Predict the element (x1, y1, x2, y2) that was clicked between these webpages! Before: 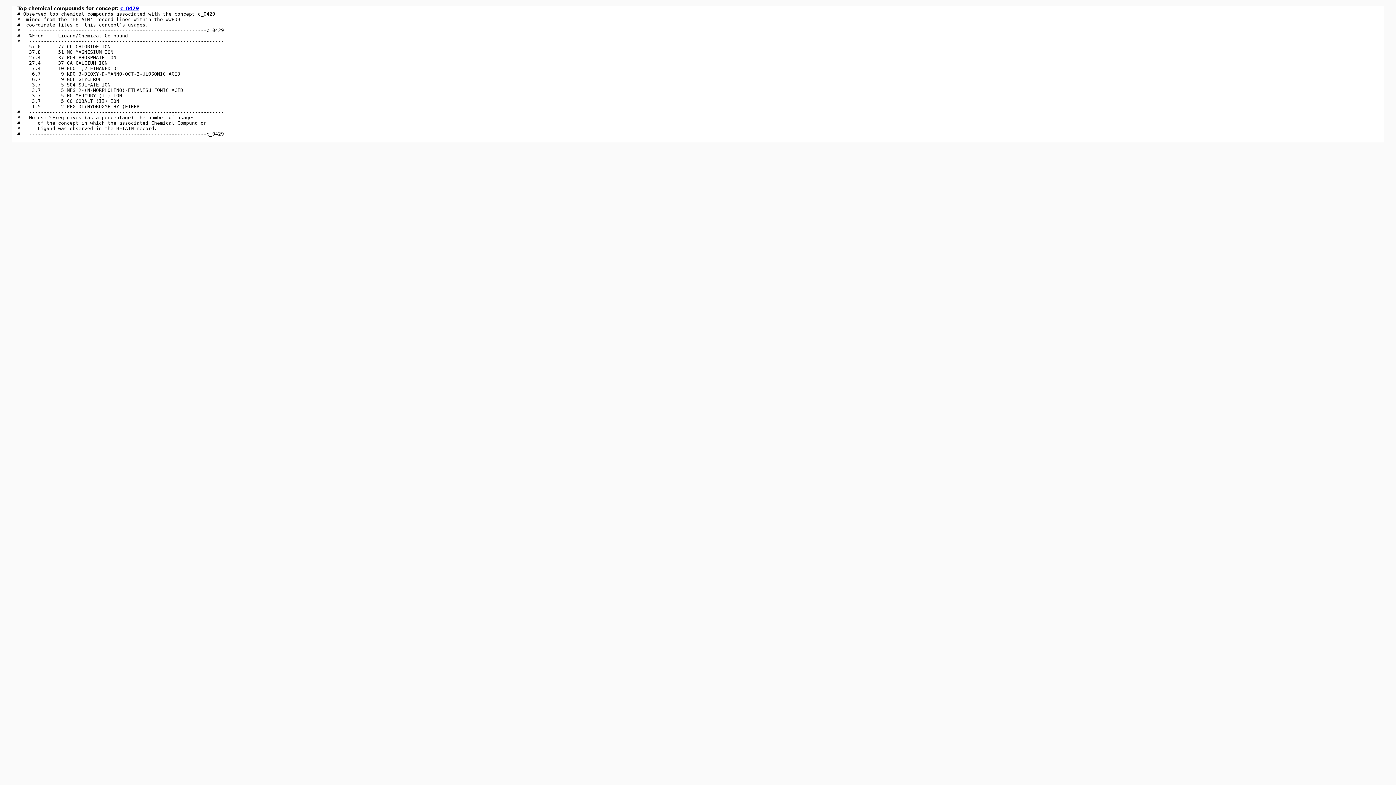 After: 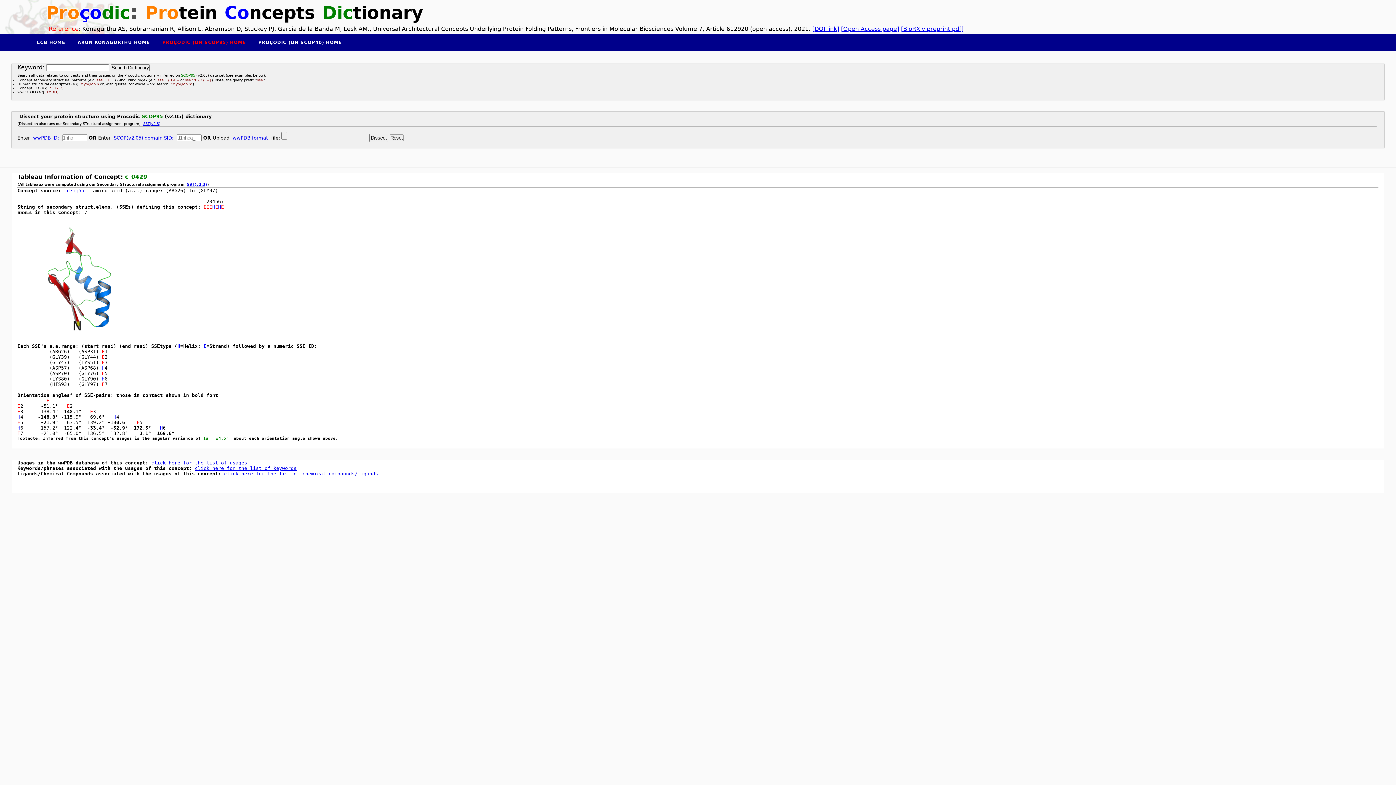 Action: bbox: (120, 5, 138, 11) label: c_0429